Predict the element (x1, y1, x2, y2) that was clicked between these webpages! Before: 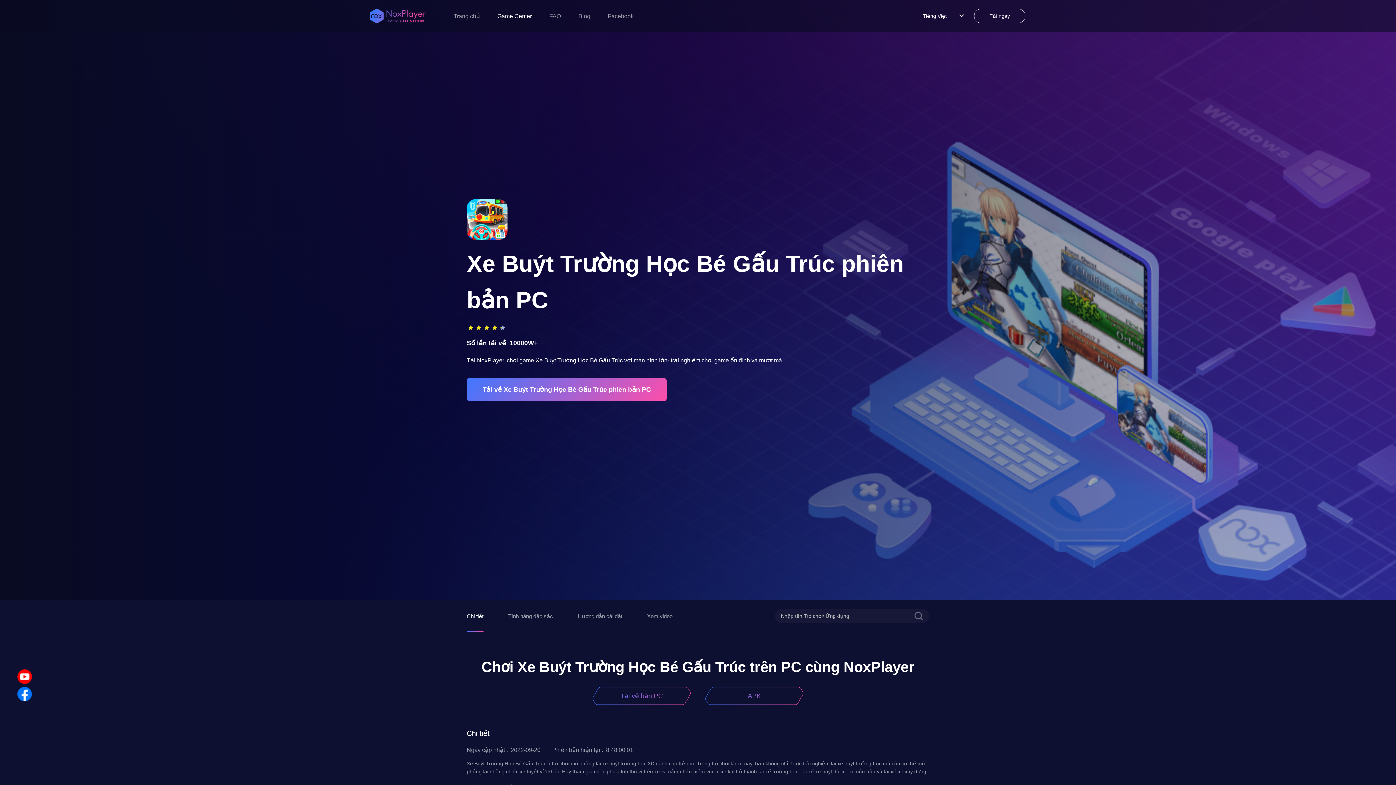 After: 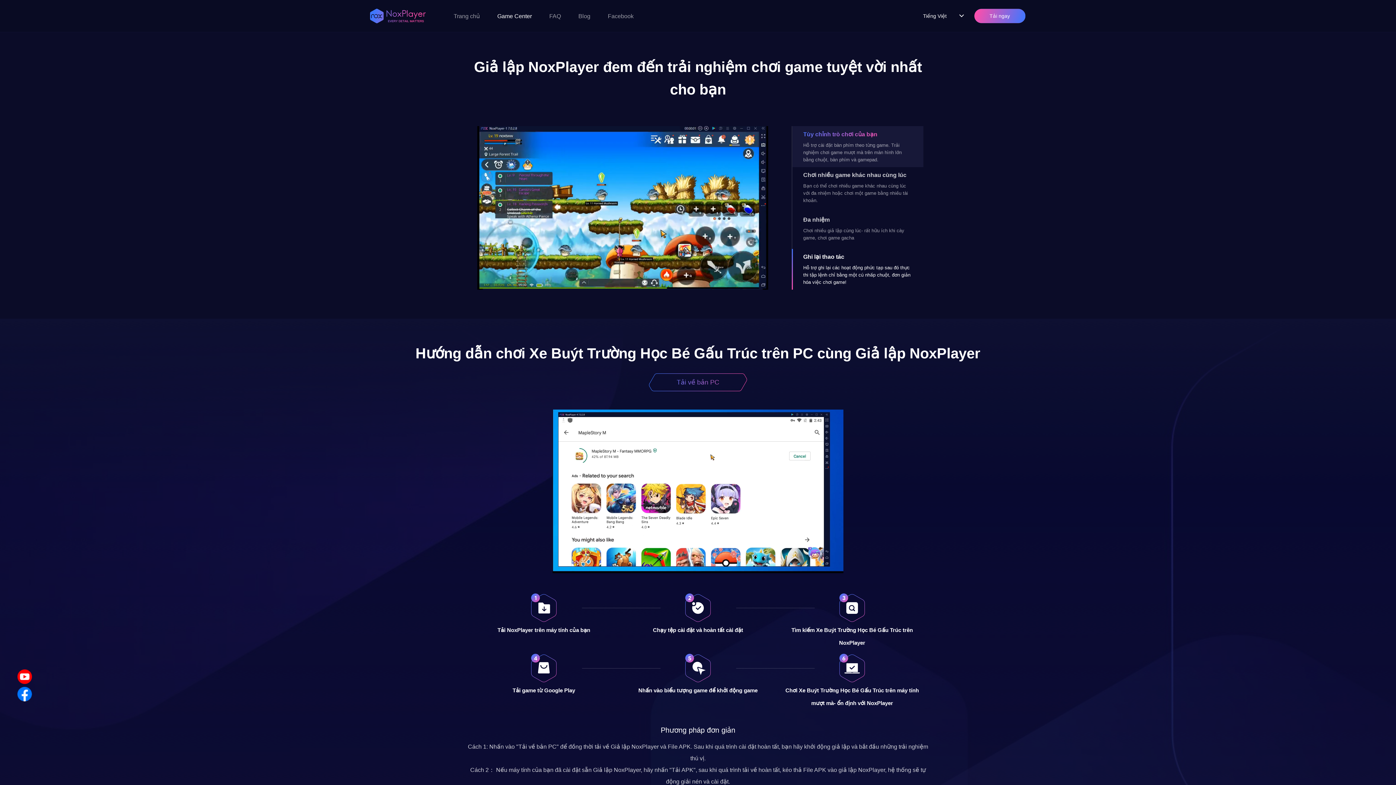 Action: bbox: (508, 612, 553, 620) label: Tính năng đặc sắc